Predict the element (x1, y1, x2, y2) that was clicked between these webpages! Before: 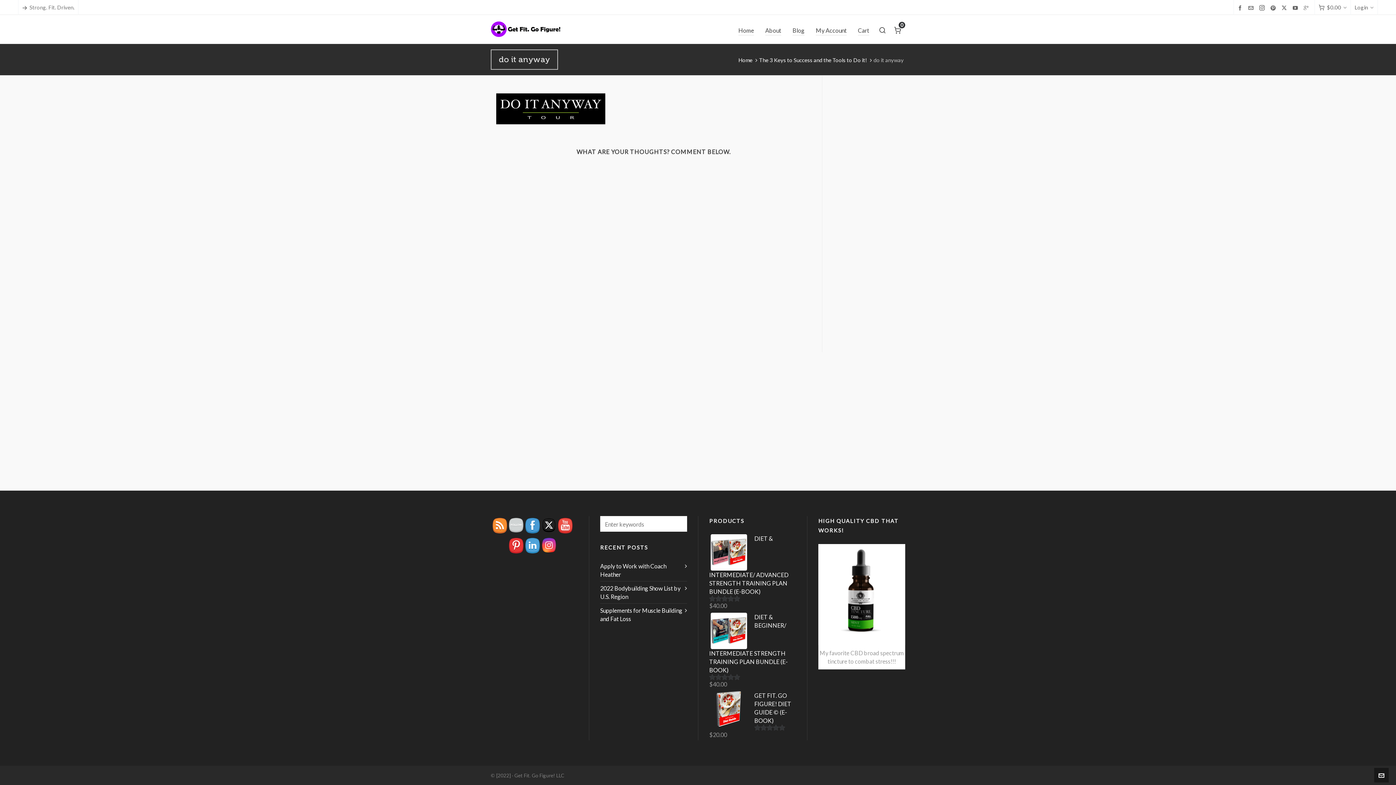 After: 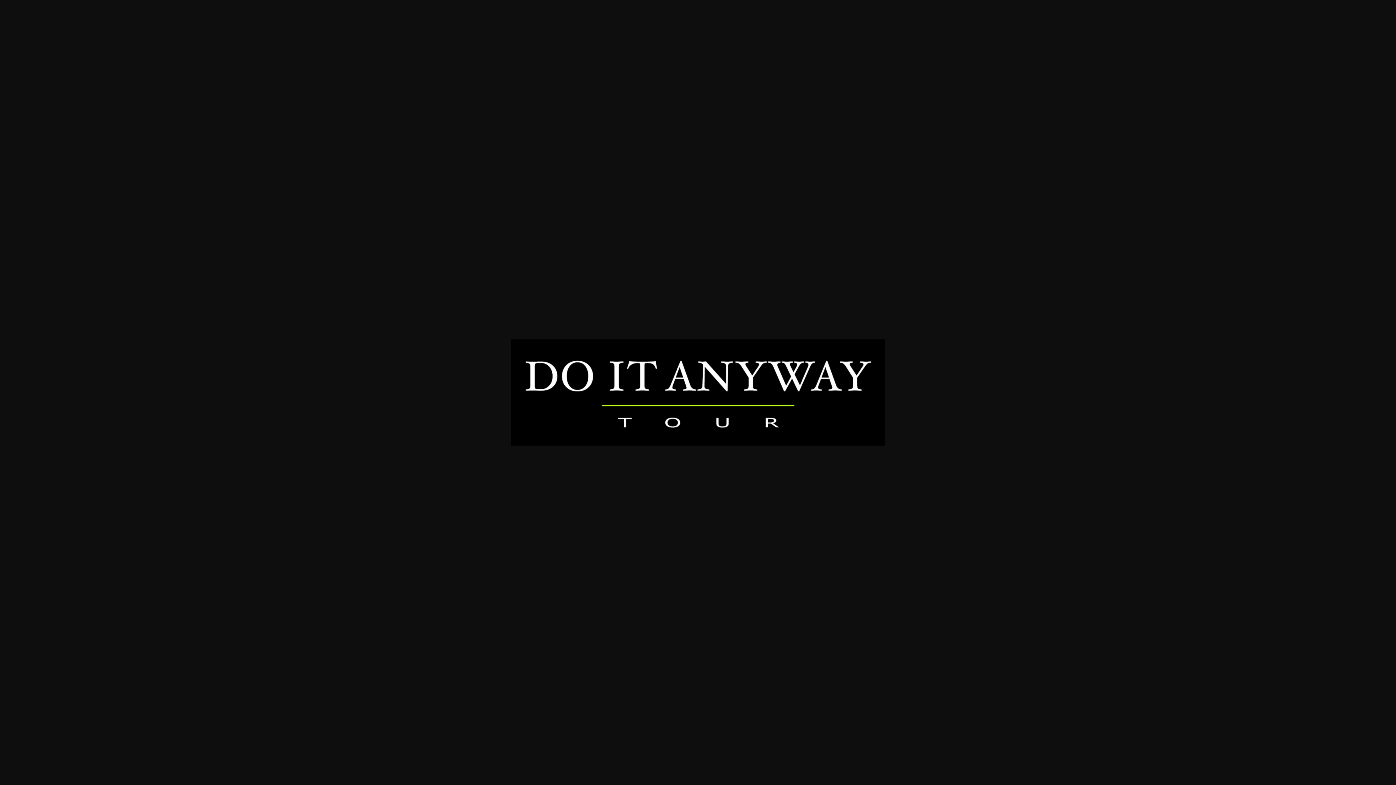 Action: bbox: (496, 94, 605, 101)